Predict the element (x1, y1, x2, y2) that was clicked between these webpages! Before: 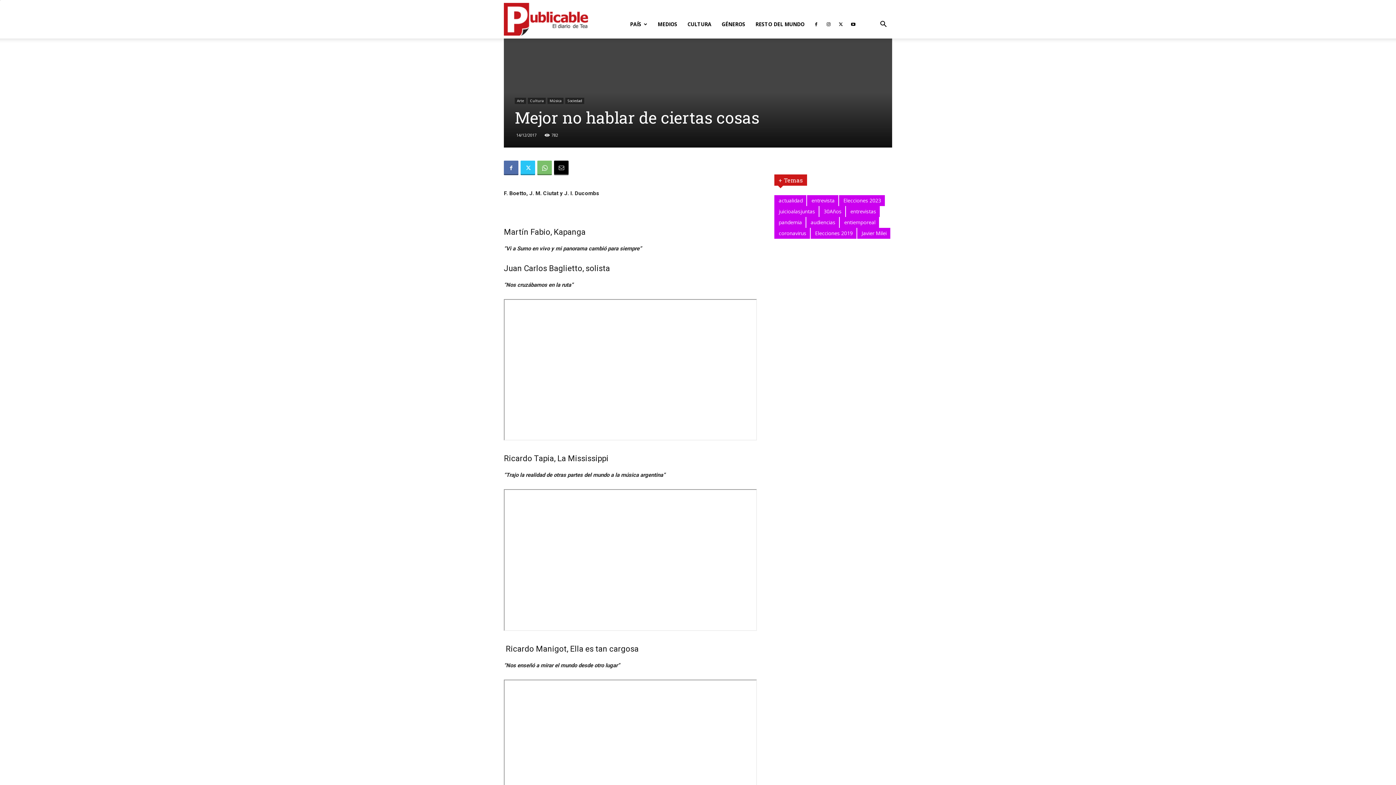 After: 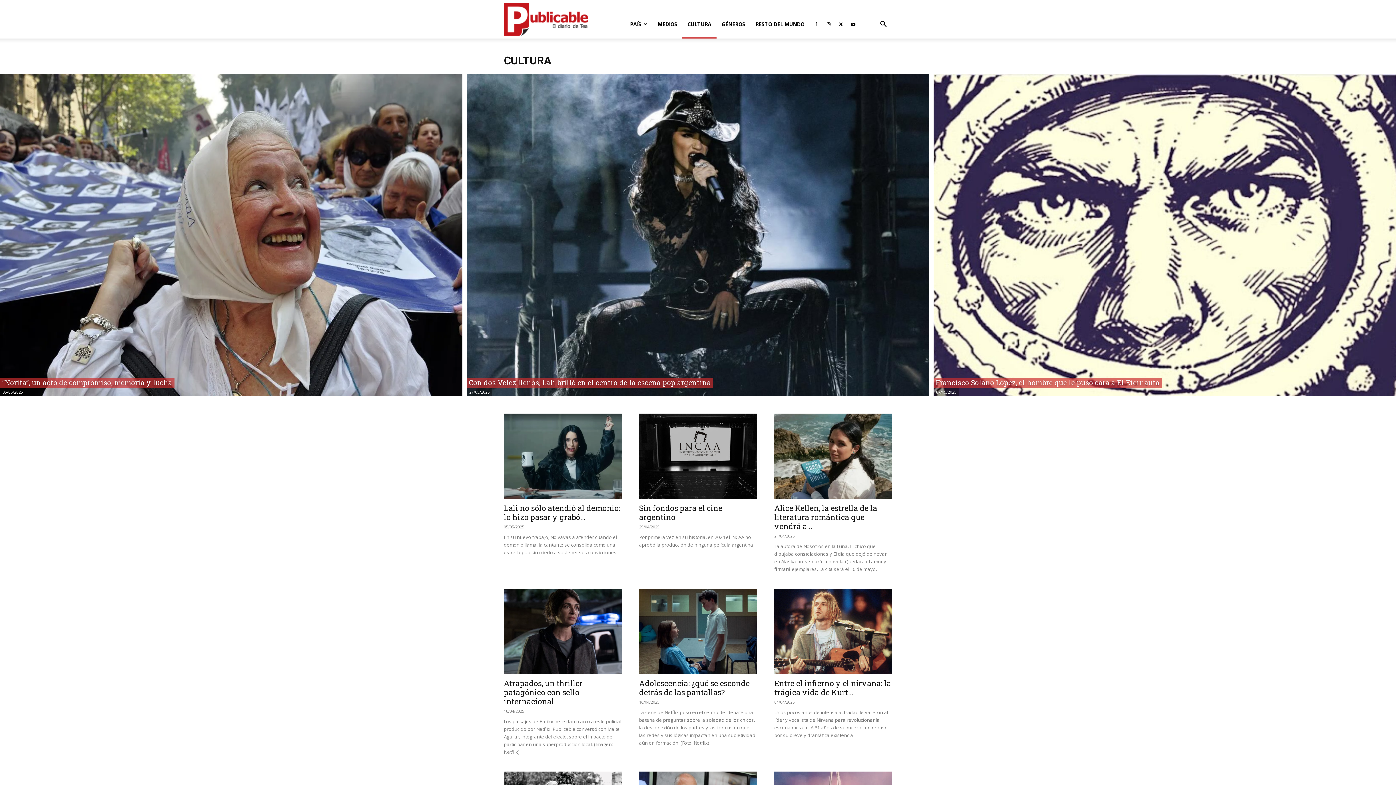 Action: bbox: (682, 10, 716, 38) label: CULTURA